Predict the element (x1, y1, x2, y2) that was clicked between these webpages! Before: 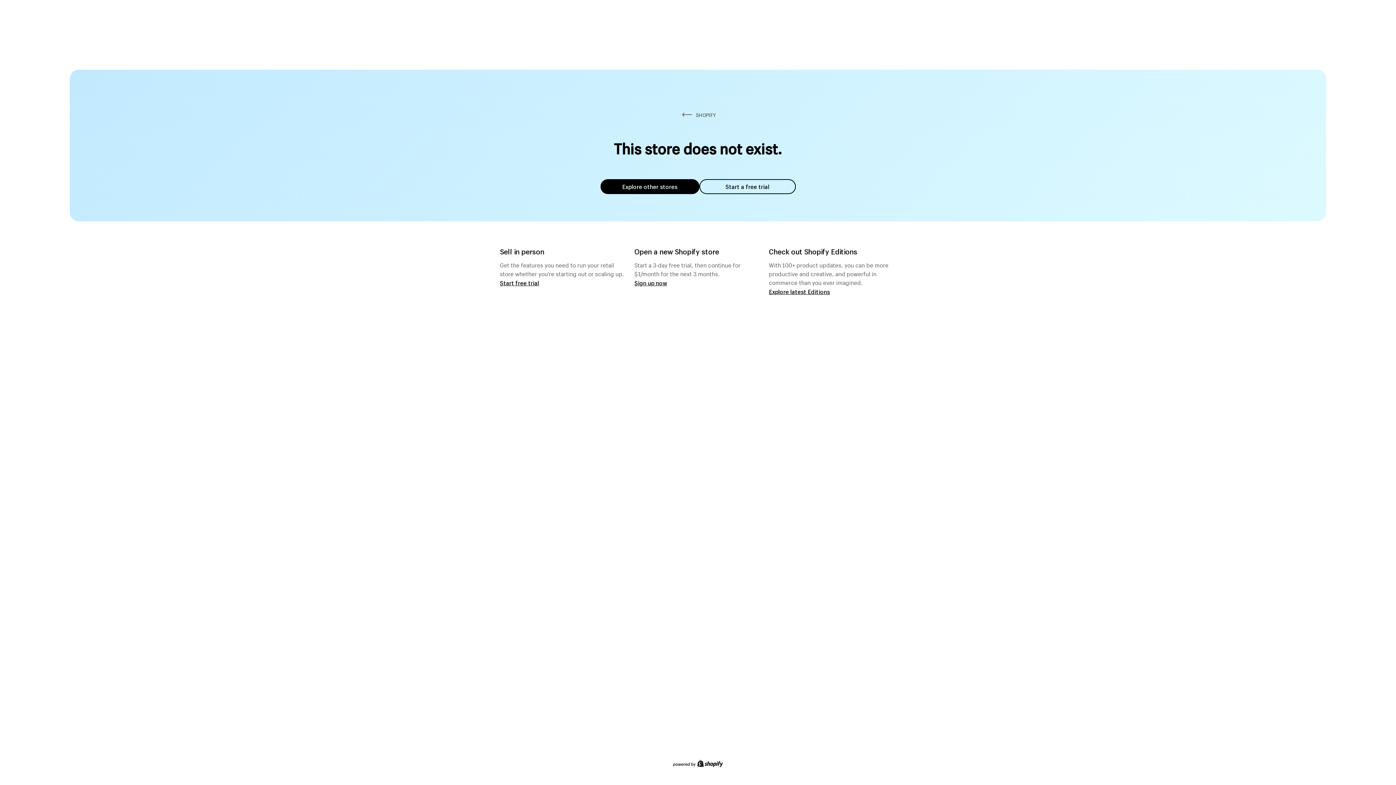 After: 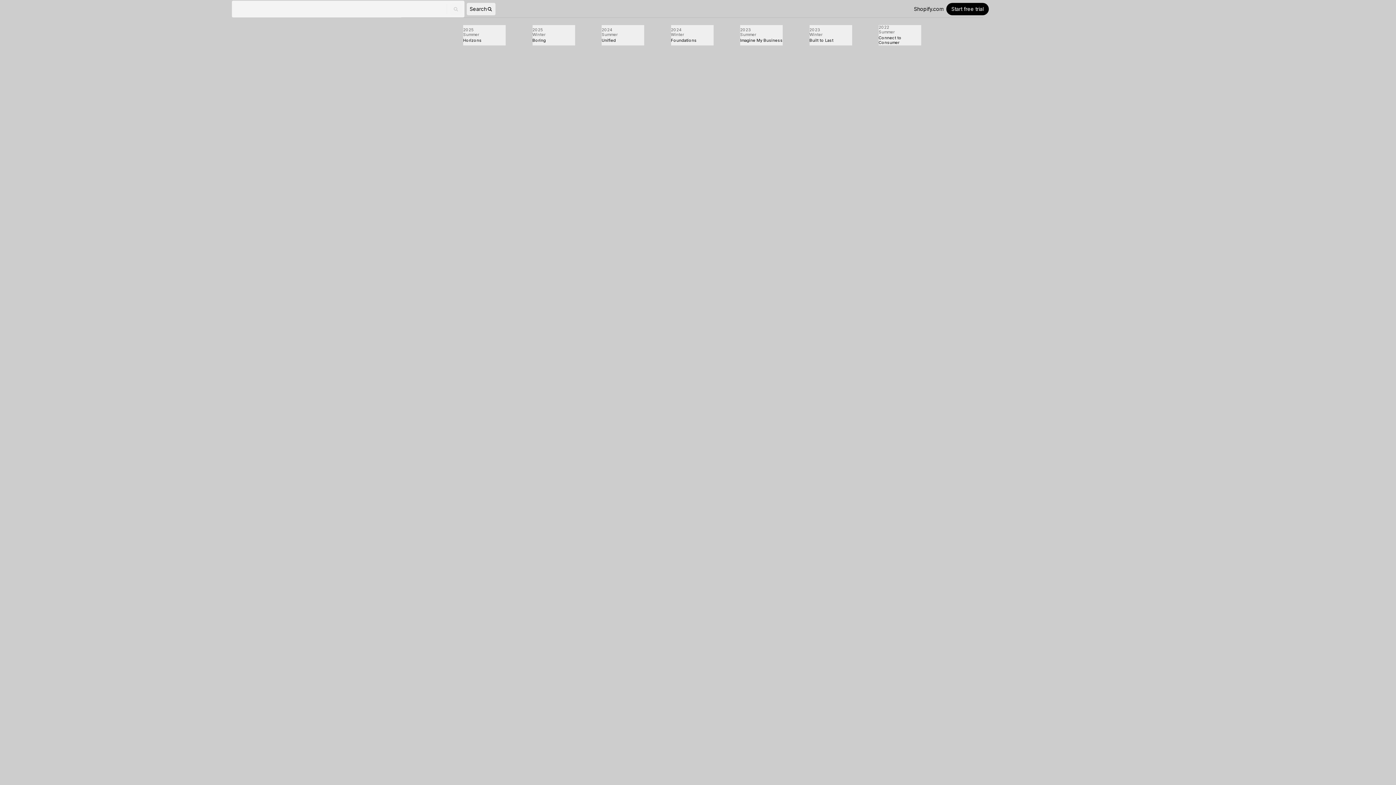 Action: bbox: (769, 287, 830, 295) label: Explore latest Editions